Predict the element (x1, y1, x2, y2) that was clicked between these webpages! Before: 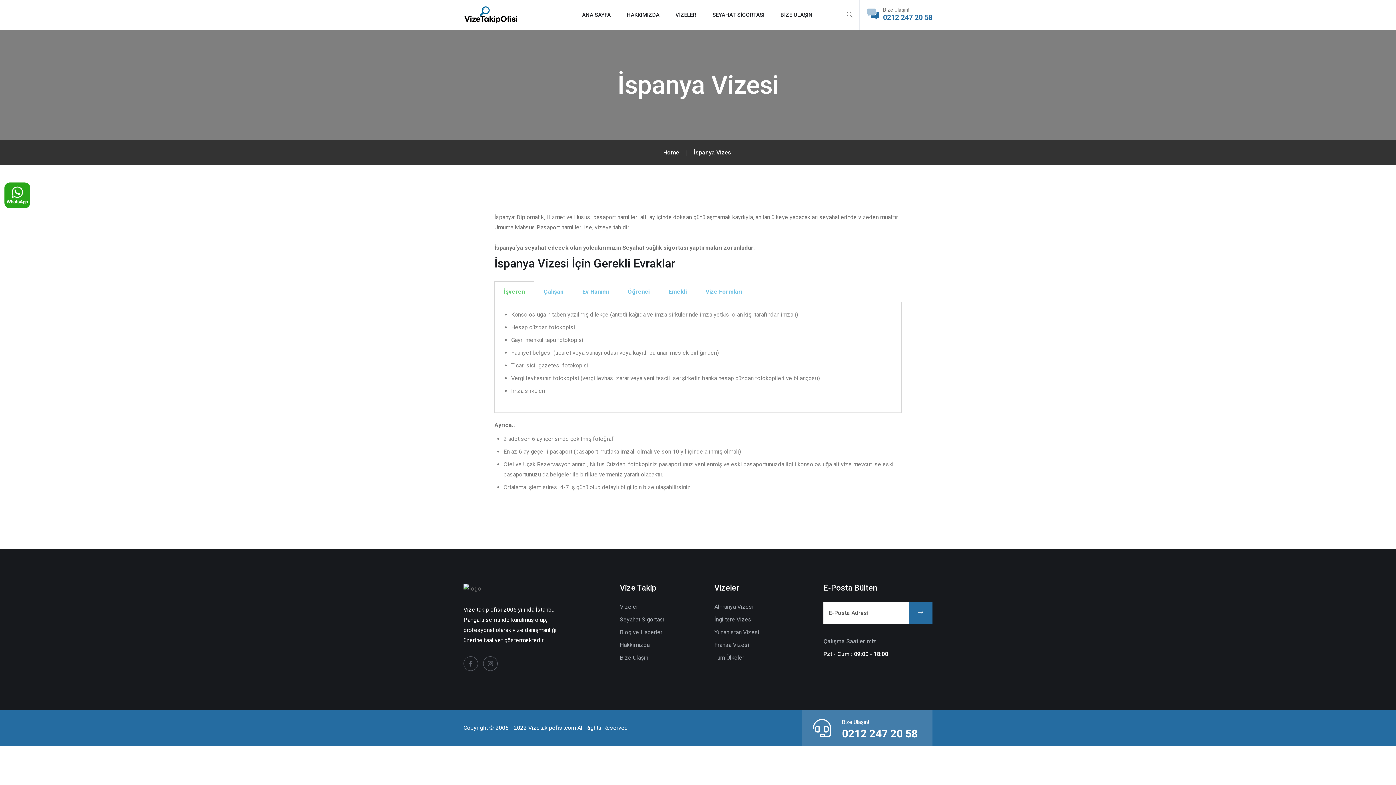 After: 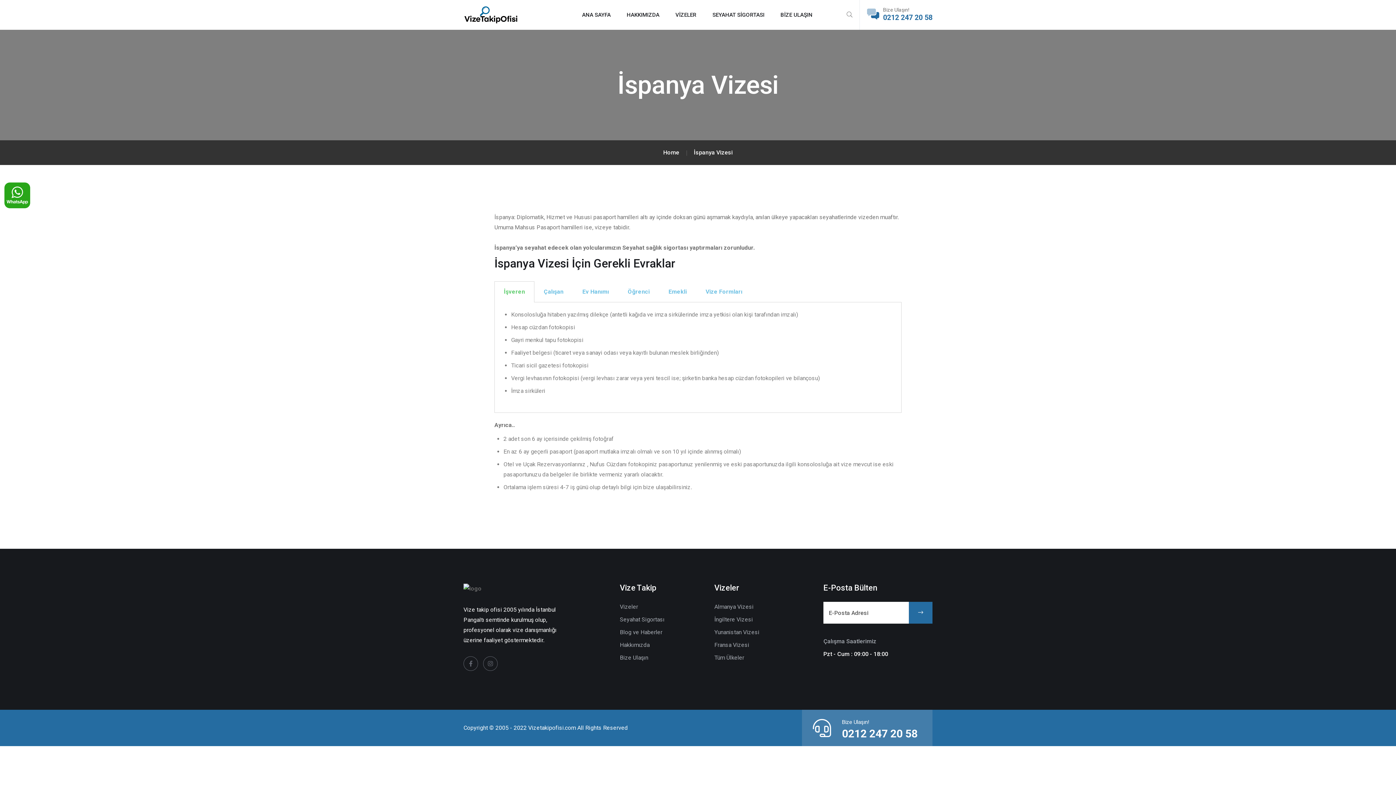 Action: bbox: (813, 729, 838, 736)